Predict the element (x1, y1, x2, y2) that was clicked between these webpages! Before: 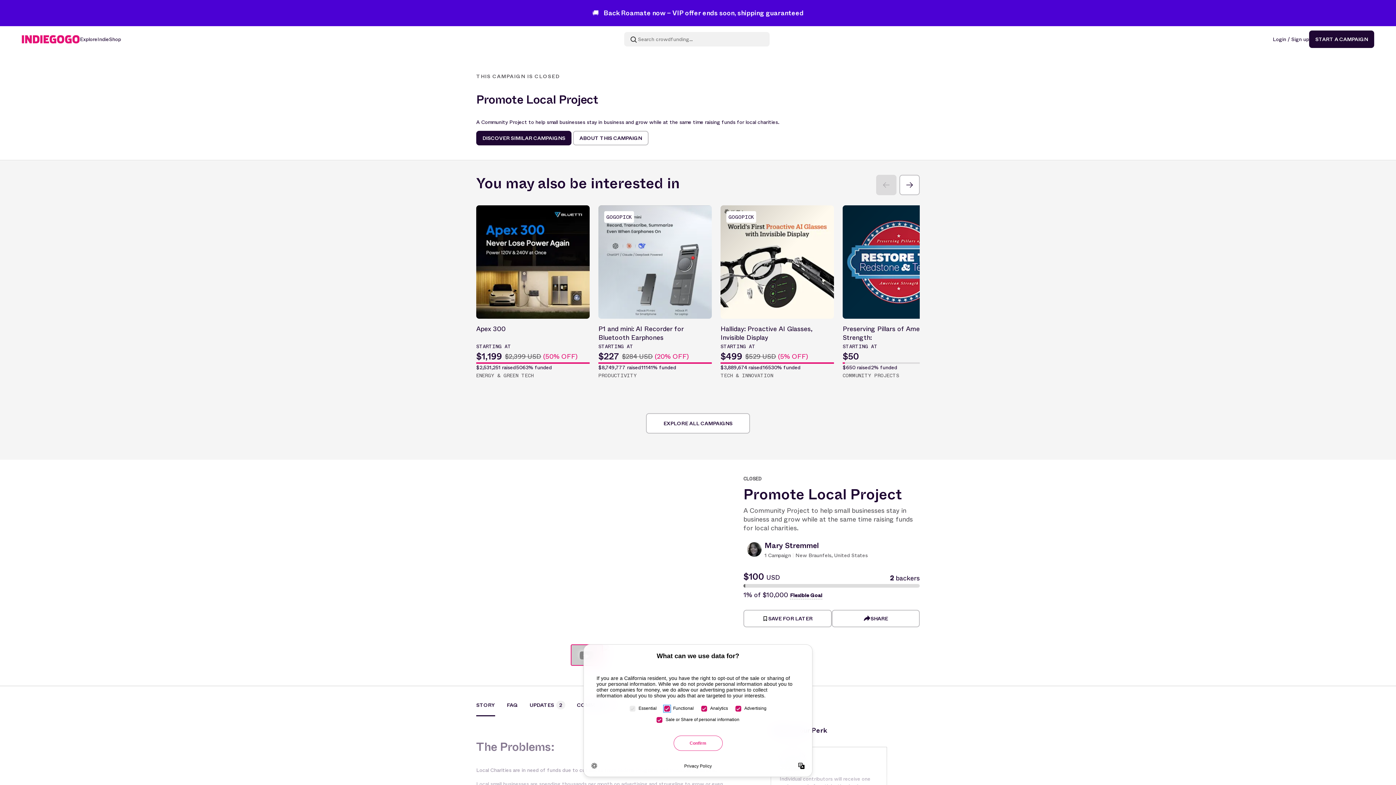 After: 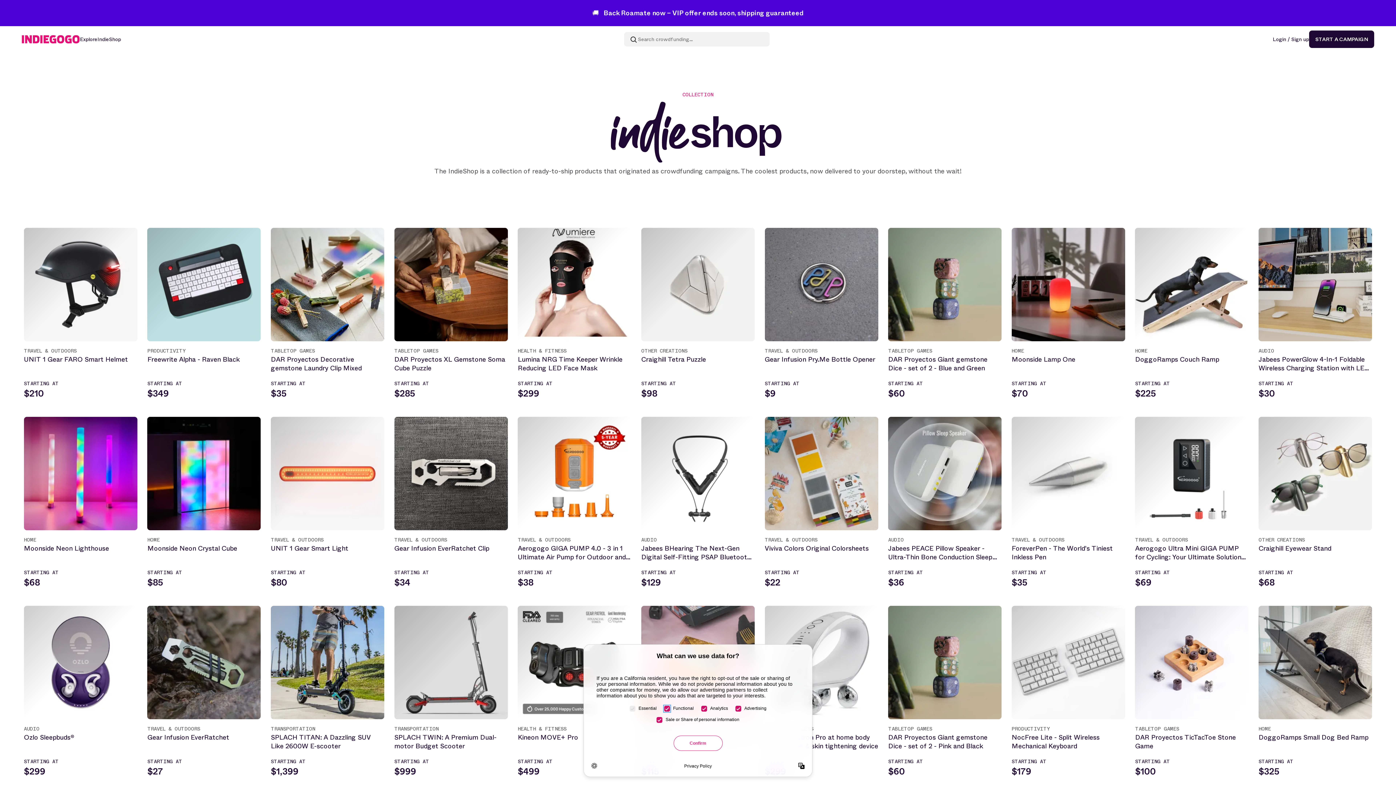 Action: label: IndieShop bbox: (97, 35, 121, 42)